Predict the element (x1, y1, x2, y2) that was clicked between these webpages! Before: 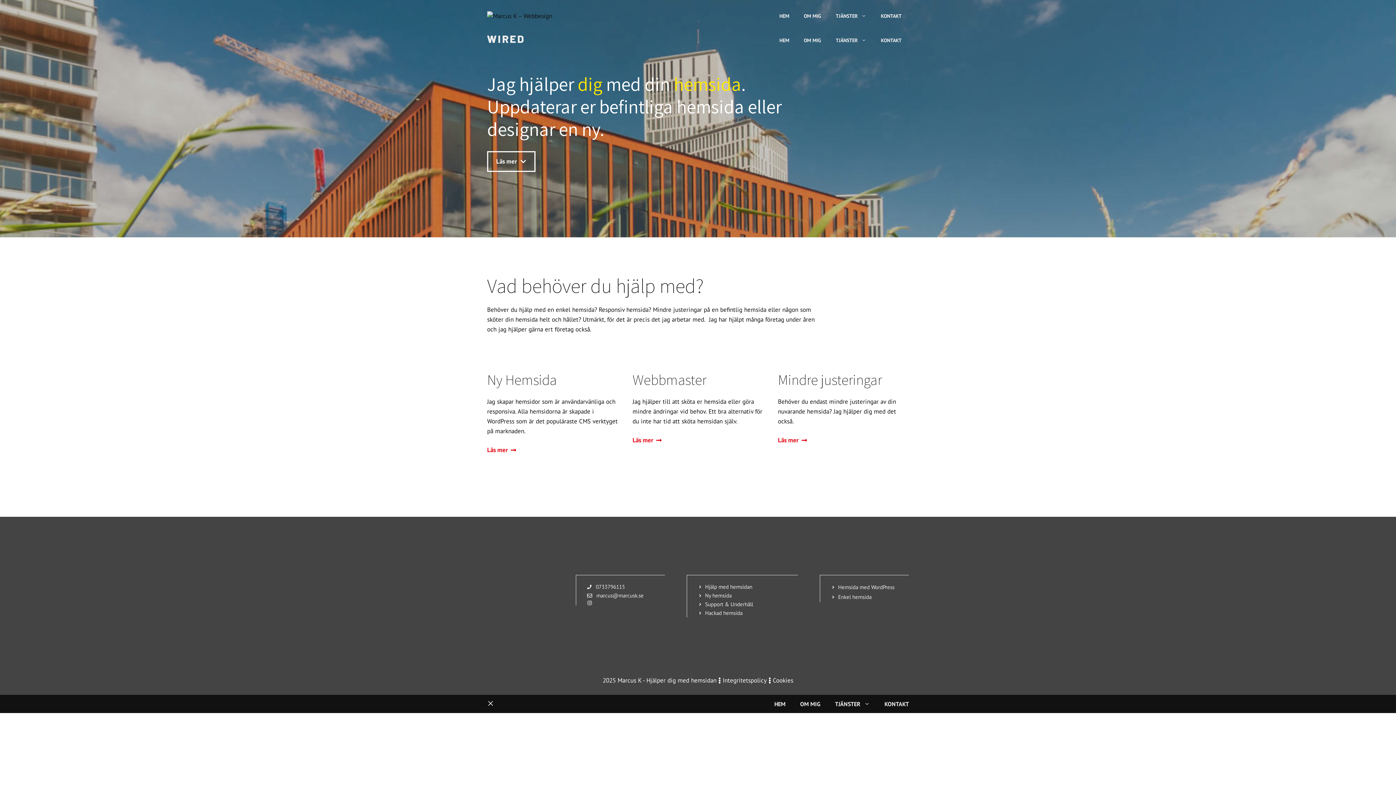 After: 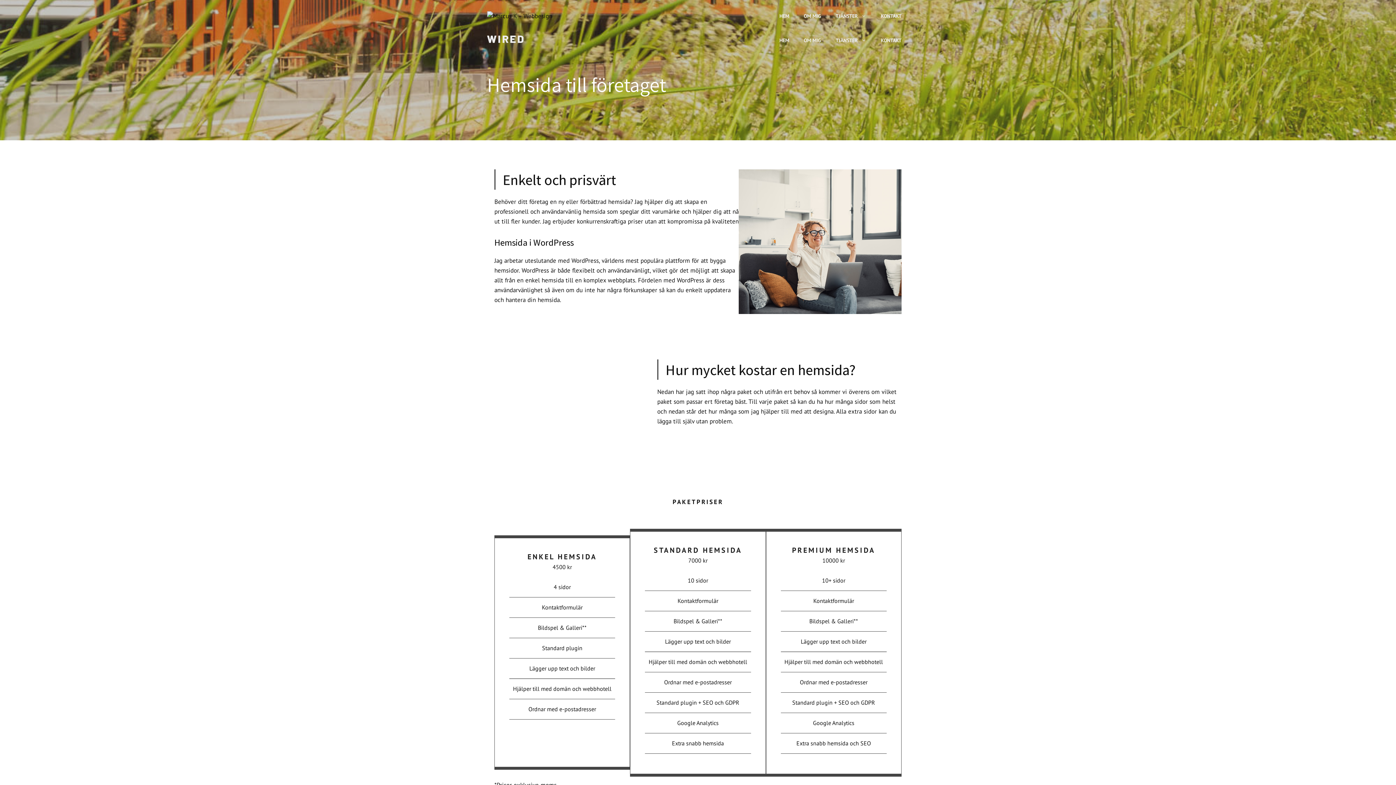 Action: bbox: (487, 151, 535, 172) label: Läs mer